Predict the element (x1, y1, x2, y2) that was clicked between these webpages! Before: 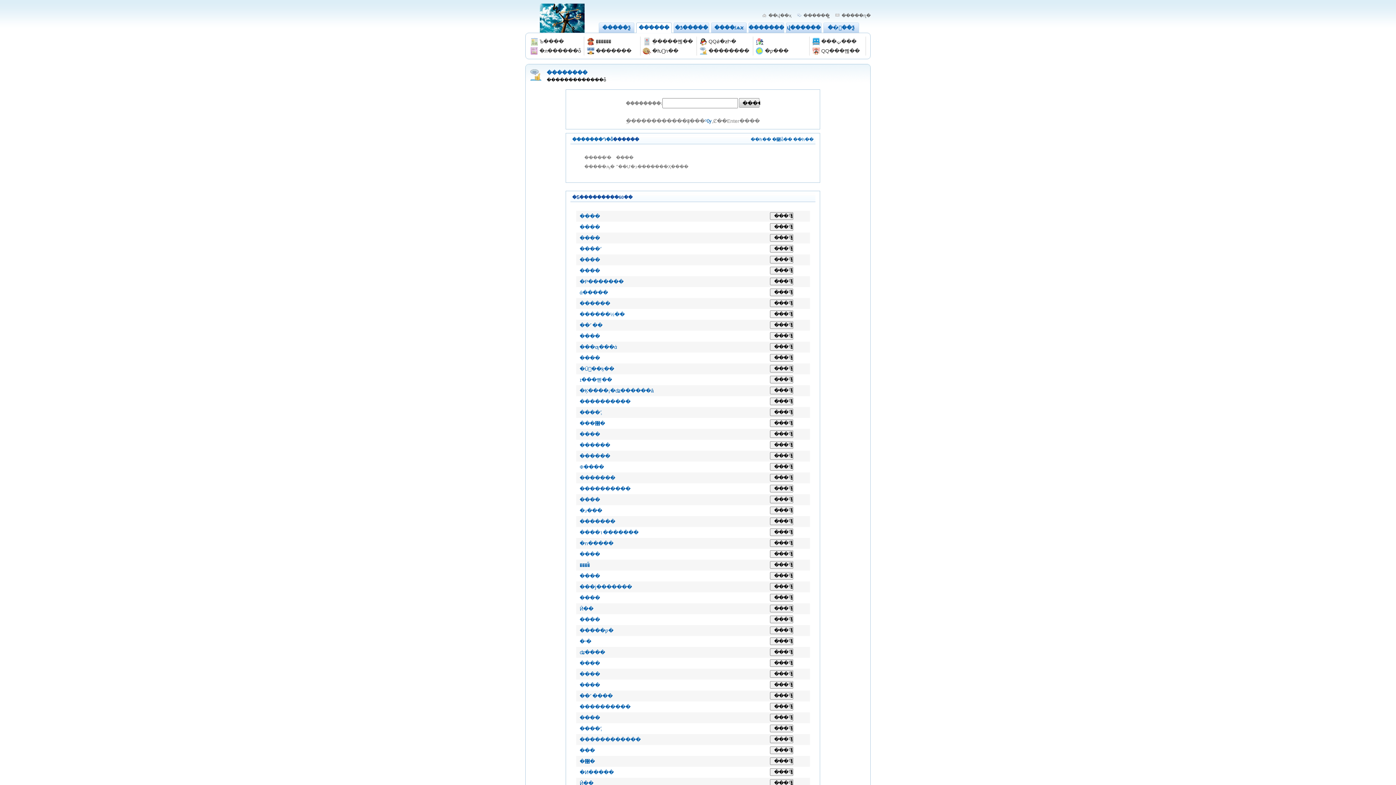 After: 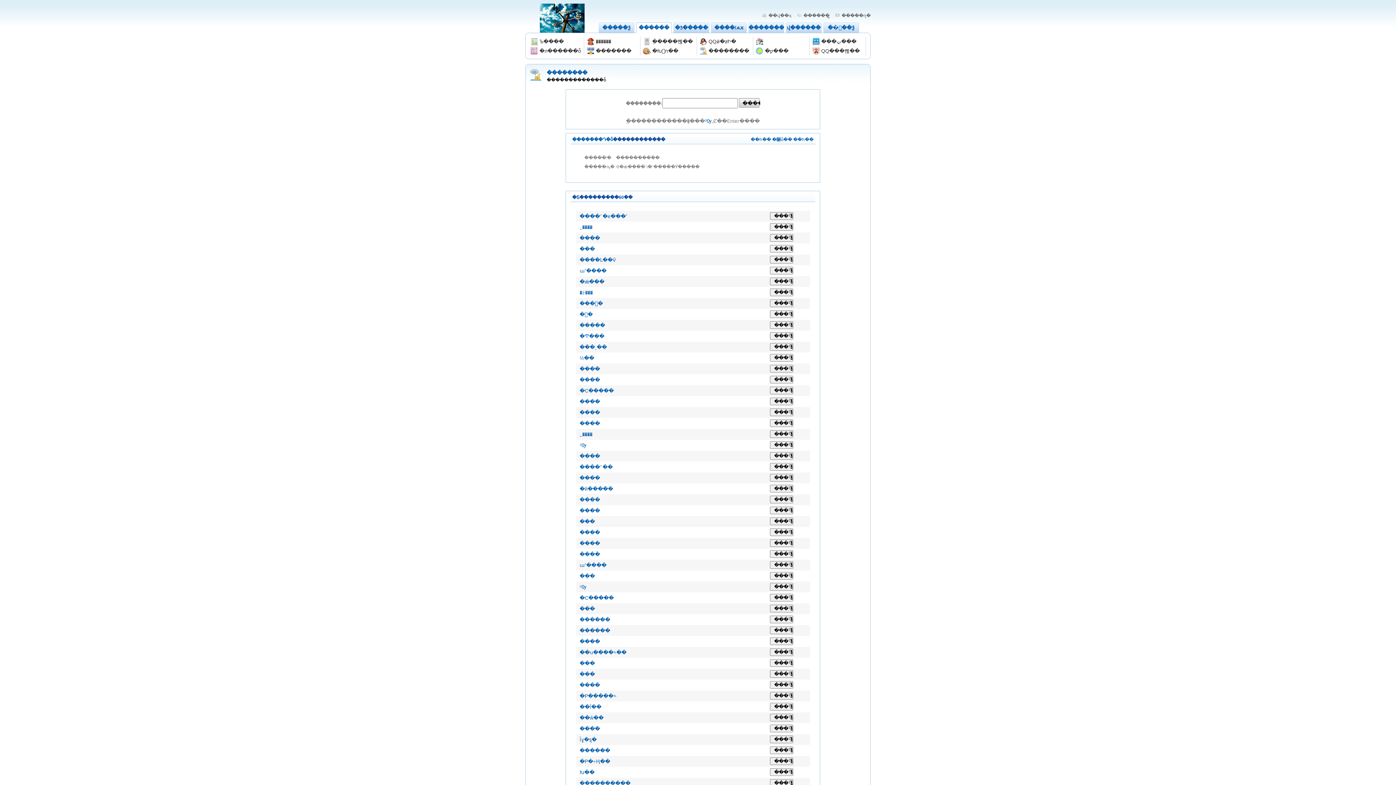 Action: bbox: (579, 704, 630, 710) label: ����������